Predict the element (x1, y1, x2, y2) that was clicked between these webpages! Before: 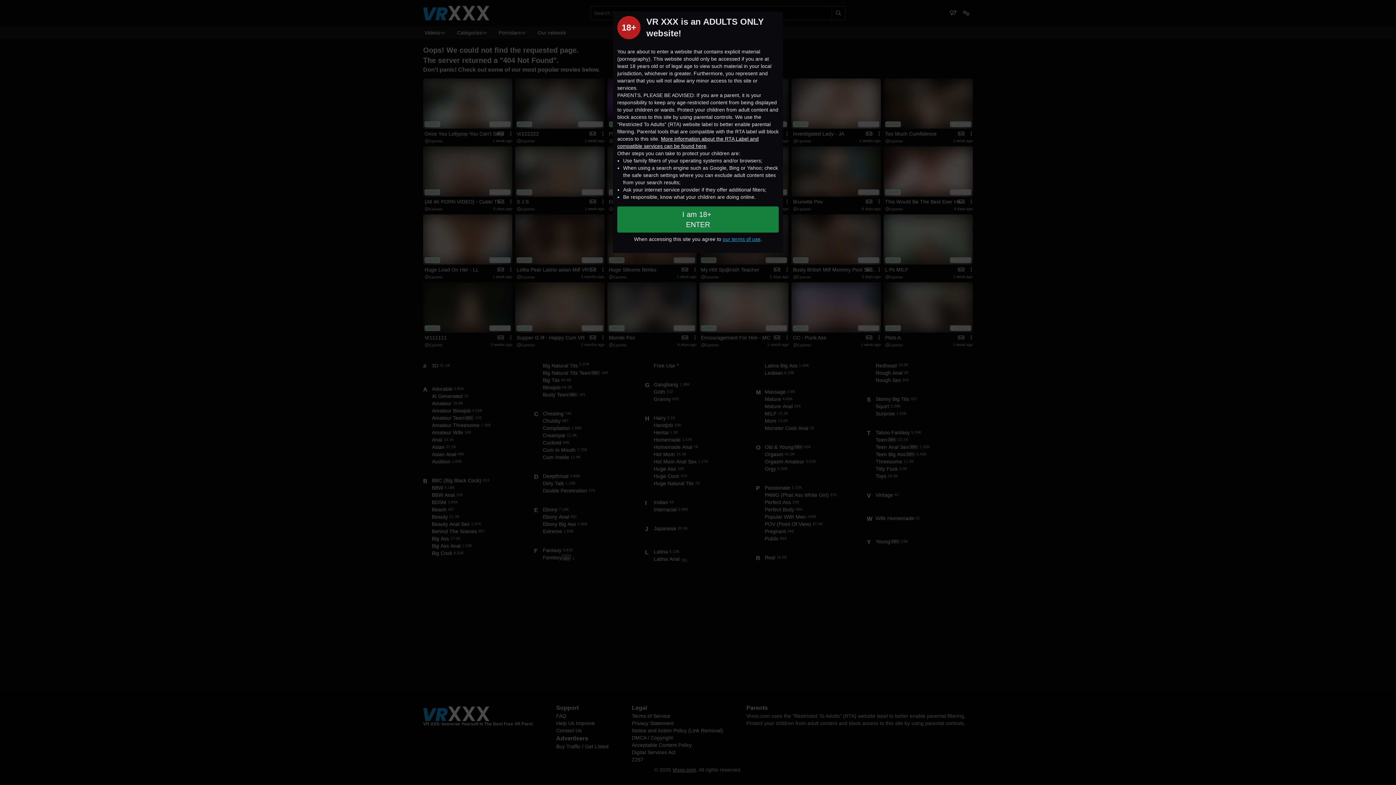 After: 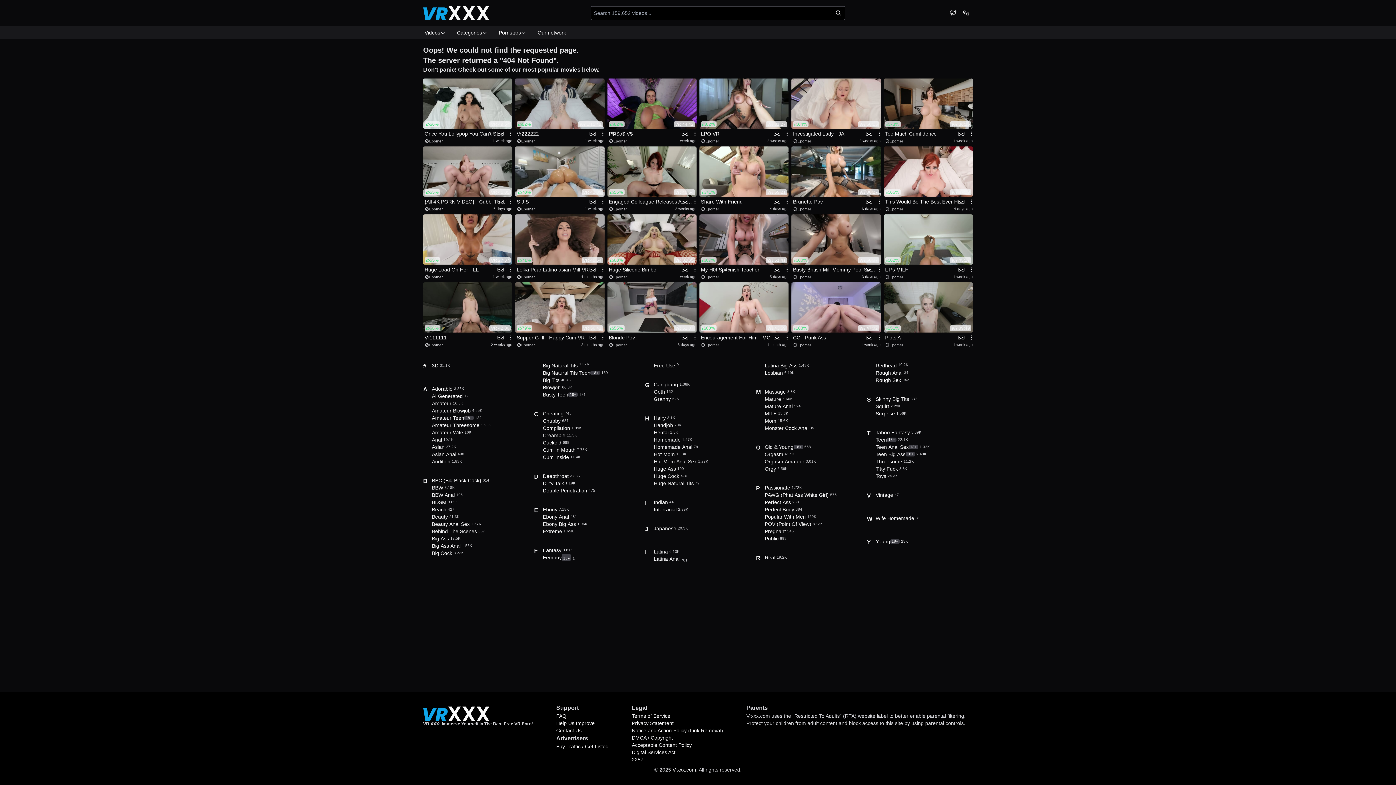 Action: bbox: (617, 206, 778, 232) label: Close splashpage